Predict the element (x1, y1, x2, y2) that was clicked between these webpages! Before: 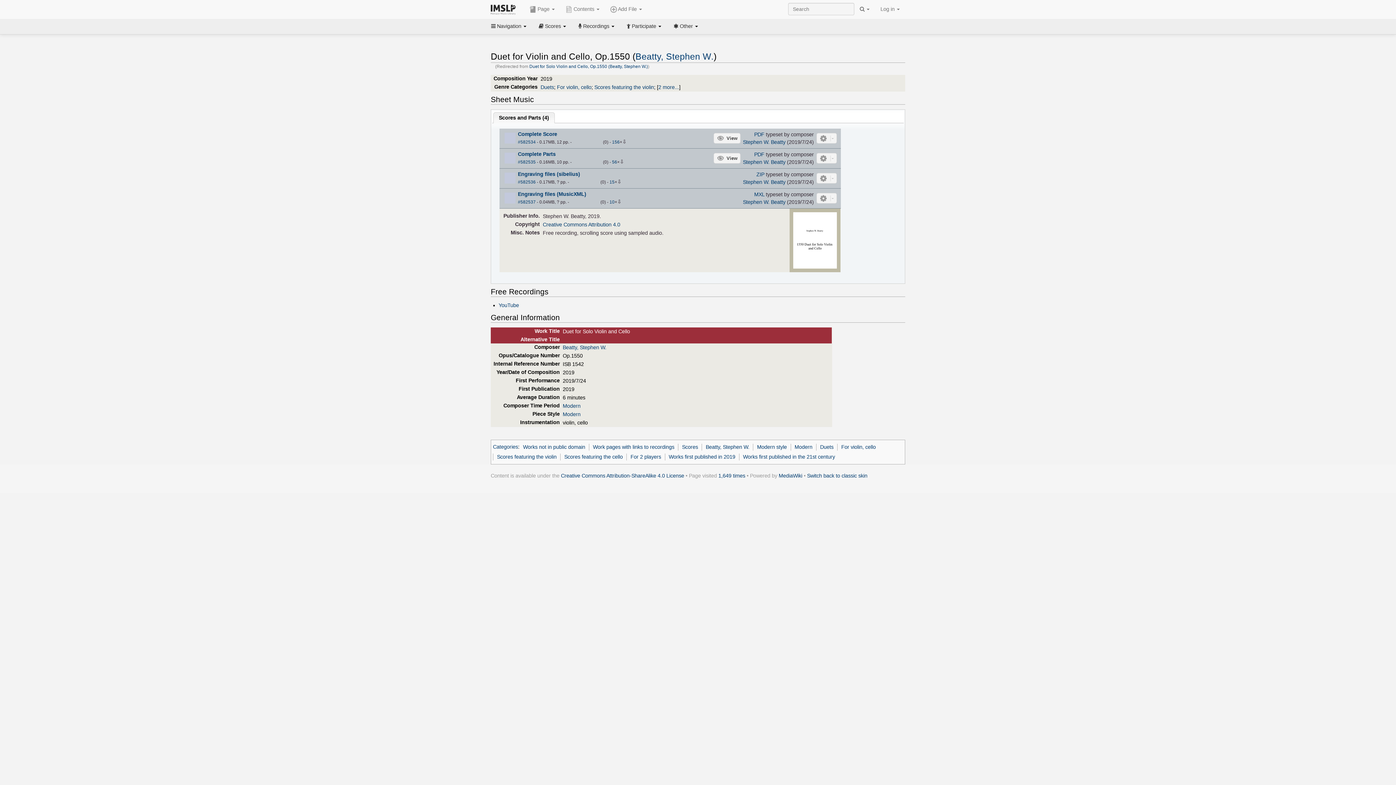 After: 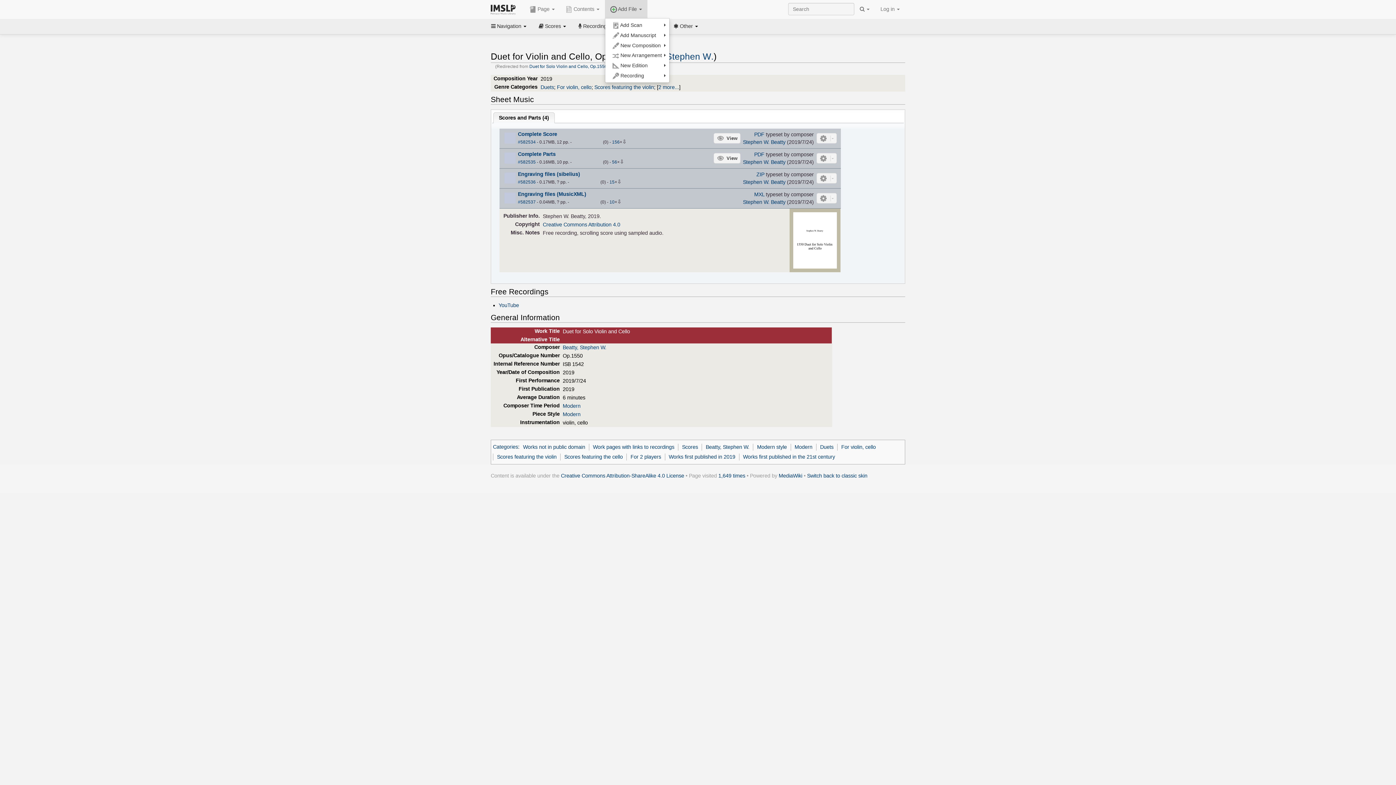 Action: label:  Add File  bbox: (604, 0, 647, 18)